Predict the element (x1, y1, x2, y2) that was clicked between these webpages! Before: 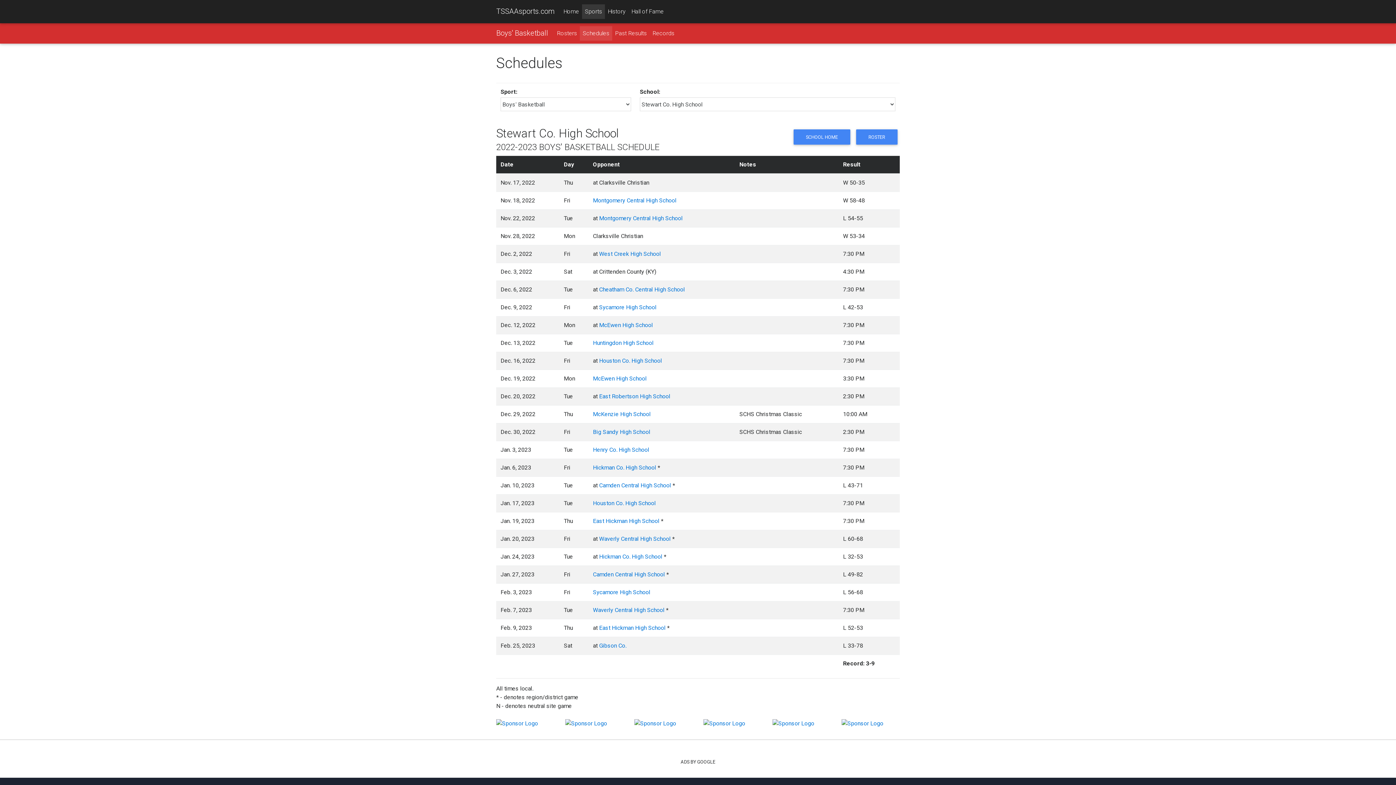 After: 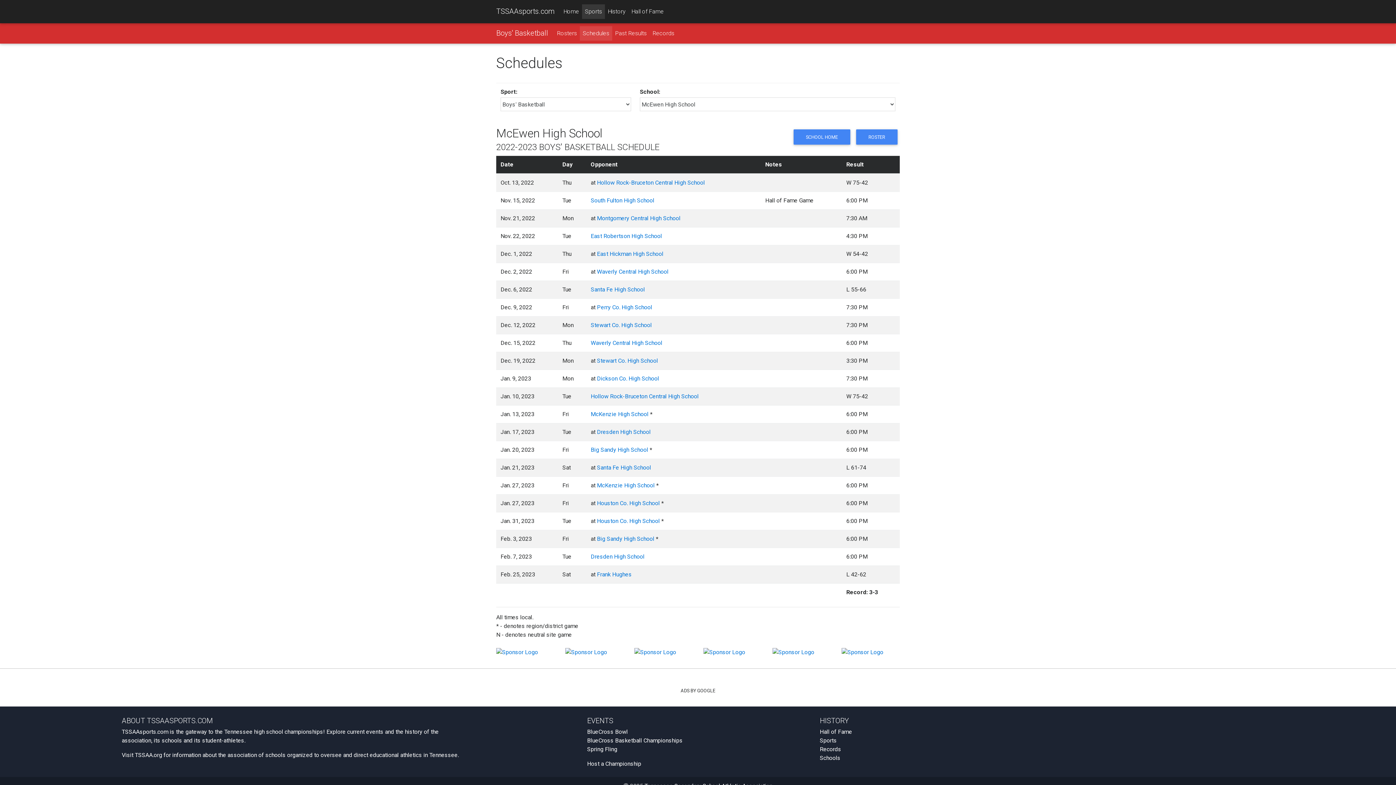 Action: bbox: (593, 375, 646, 382) label: McEwen High School